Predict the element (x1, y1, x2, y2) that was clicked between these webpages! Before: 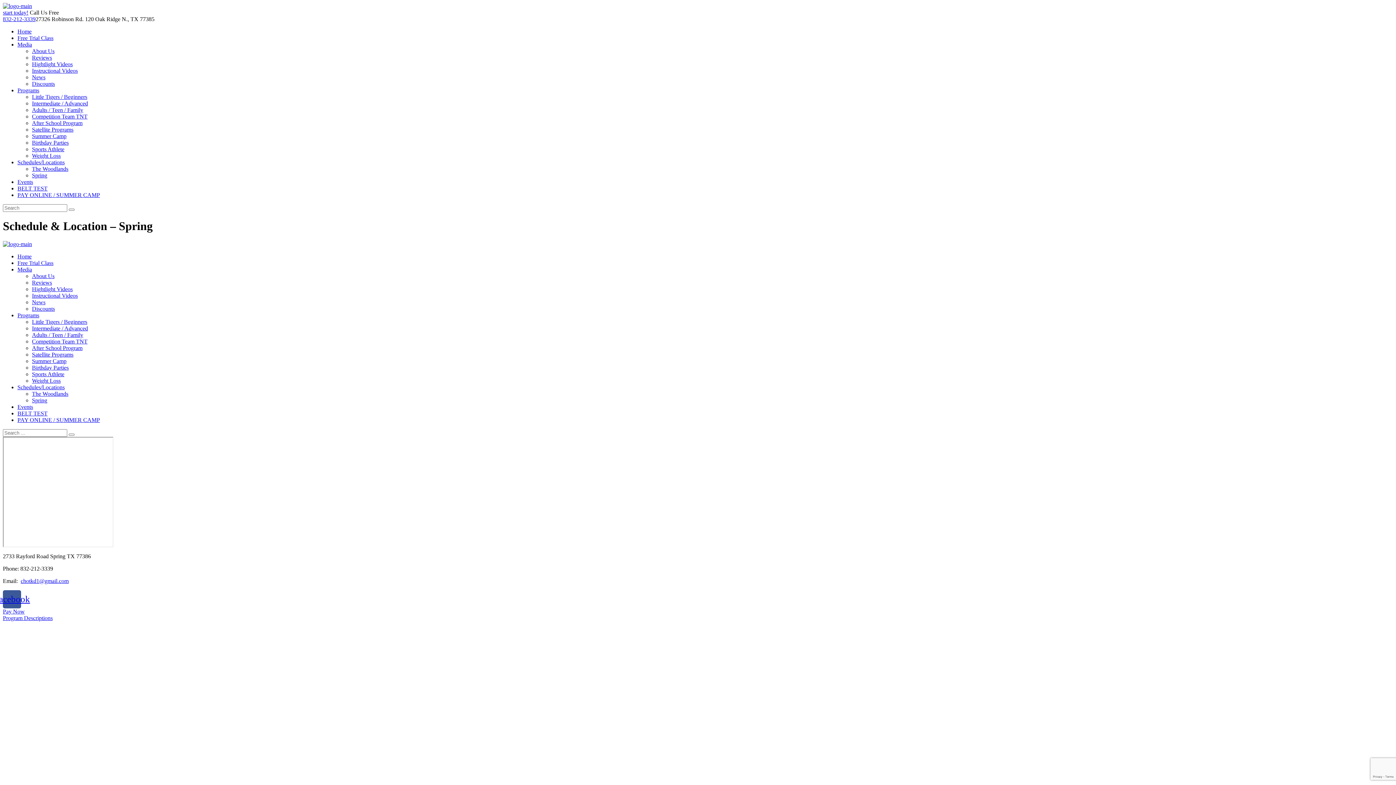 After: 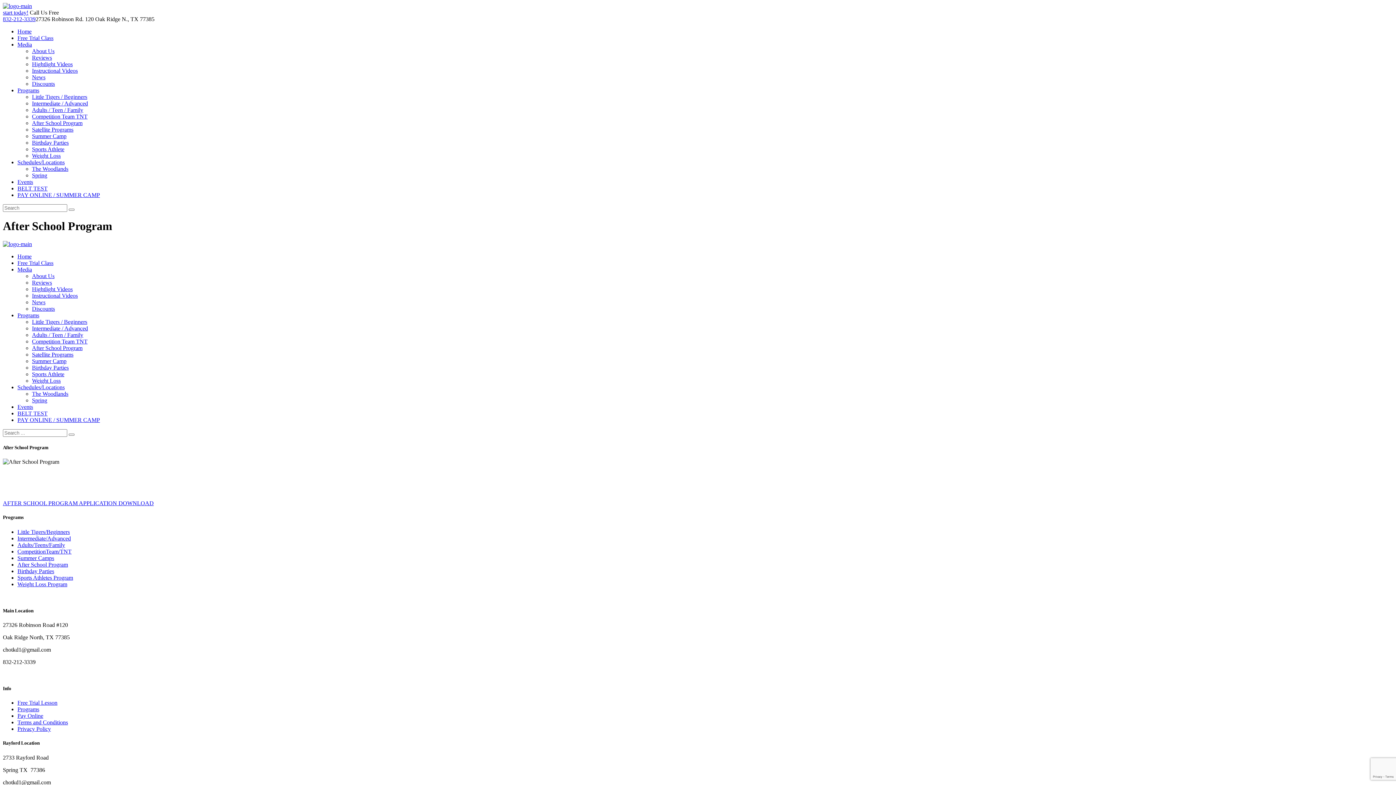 Action: bbox: (32, 120, 82, 126) label: After School Program